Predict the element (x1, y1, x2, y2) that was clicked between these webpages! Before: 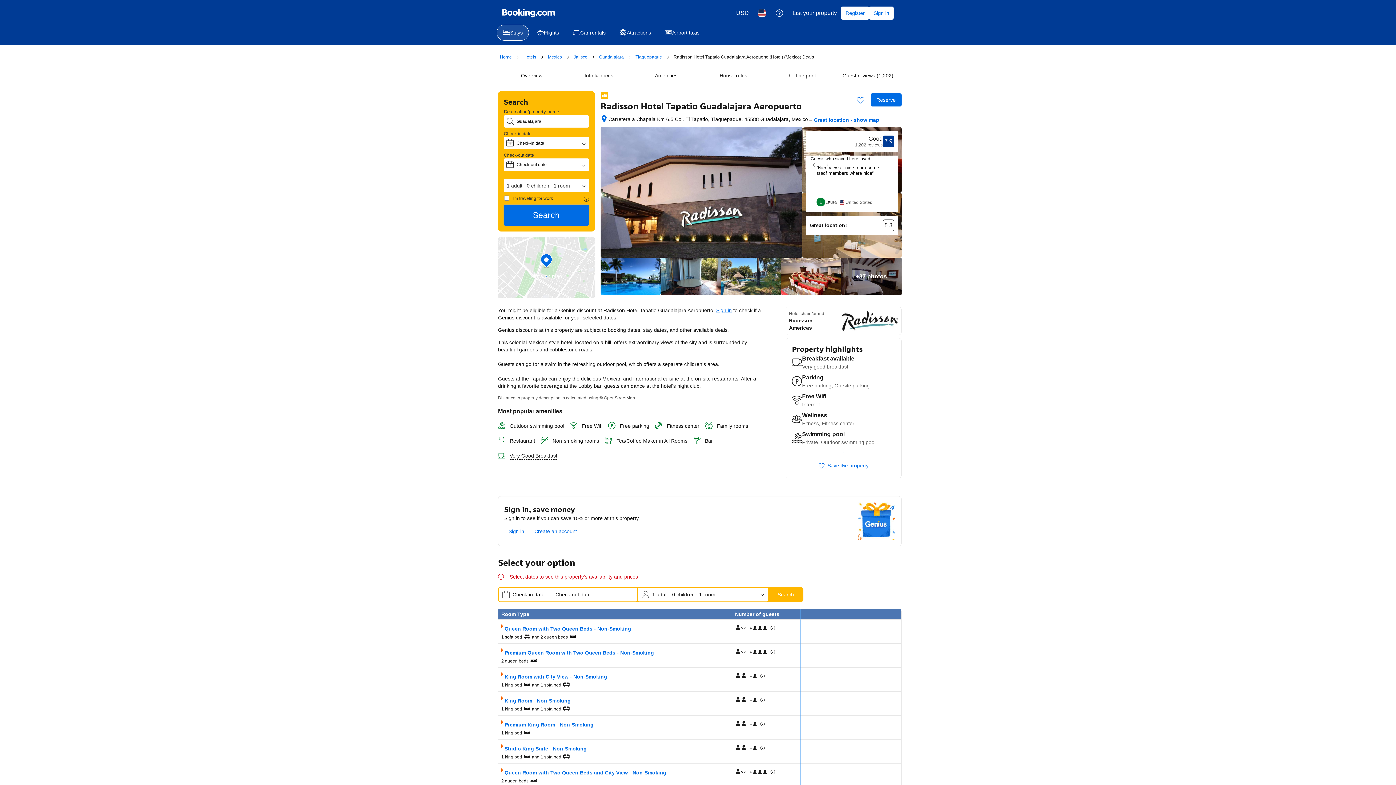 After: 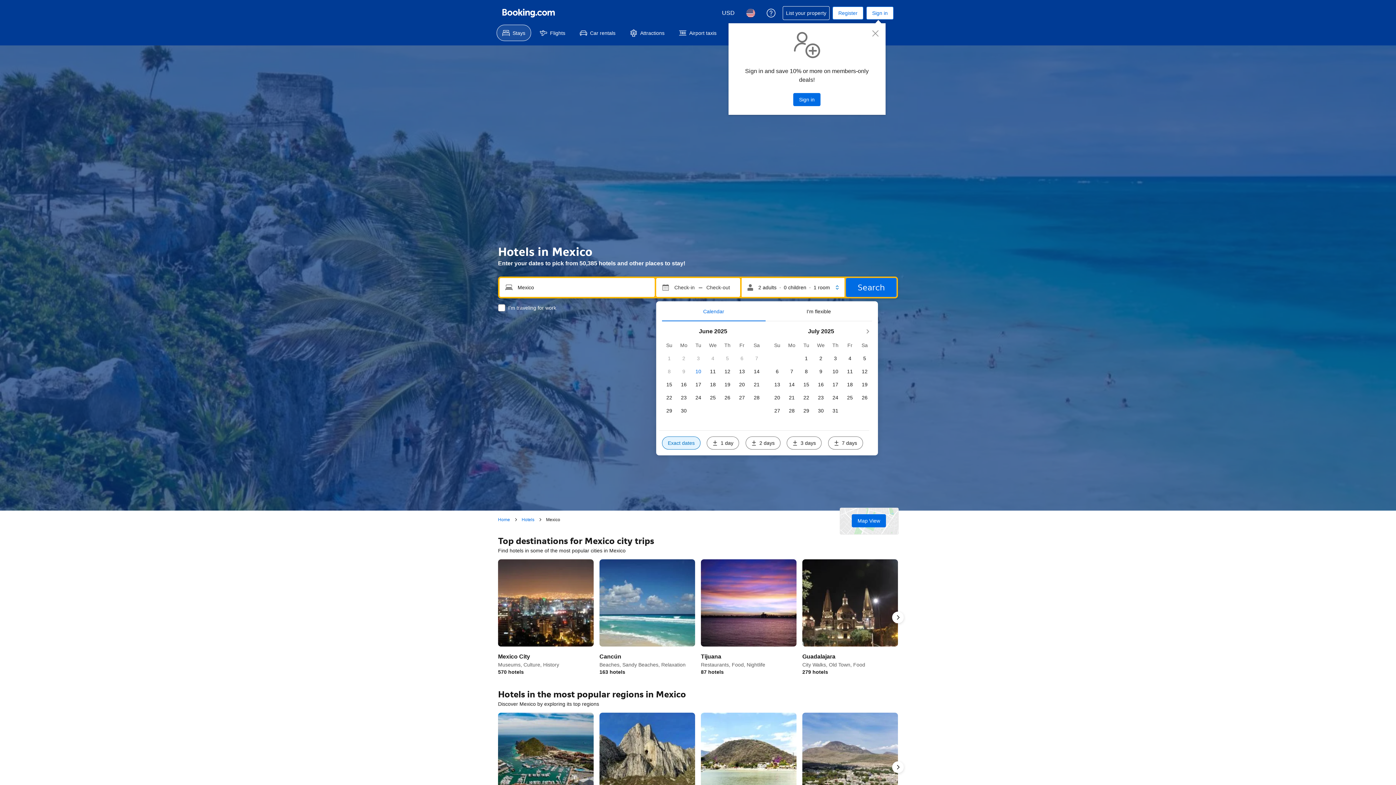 Action: label: Mexico bbox: (548, 53, 562, 60)